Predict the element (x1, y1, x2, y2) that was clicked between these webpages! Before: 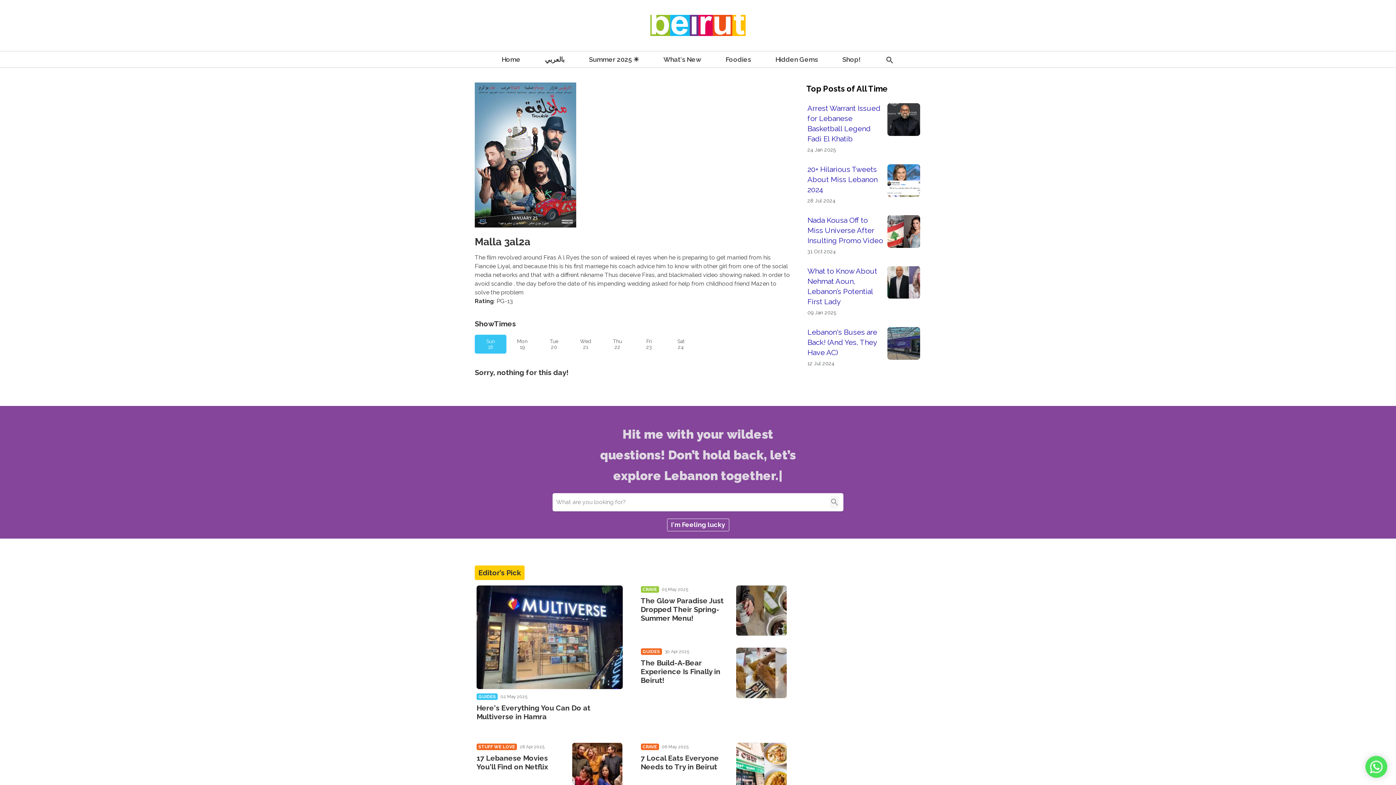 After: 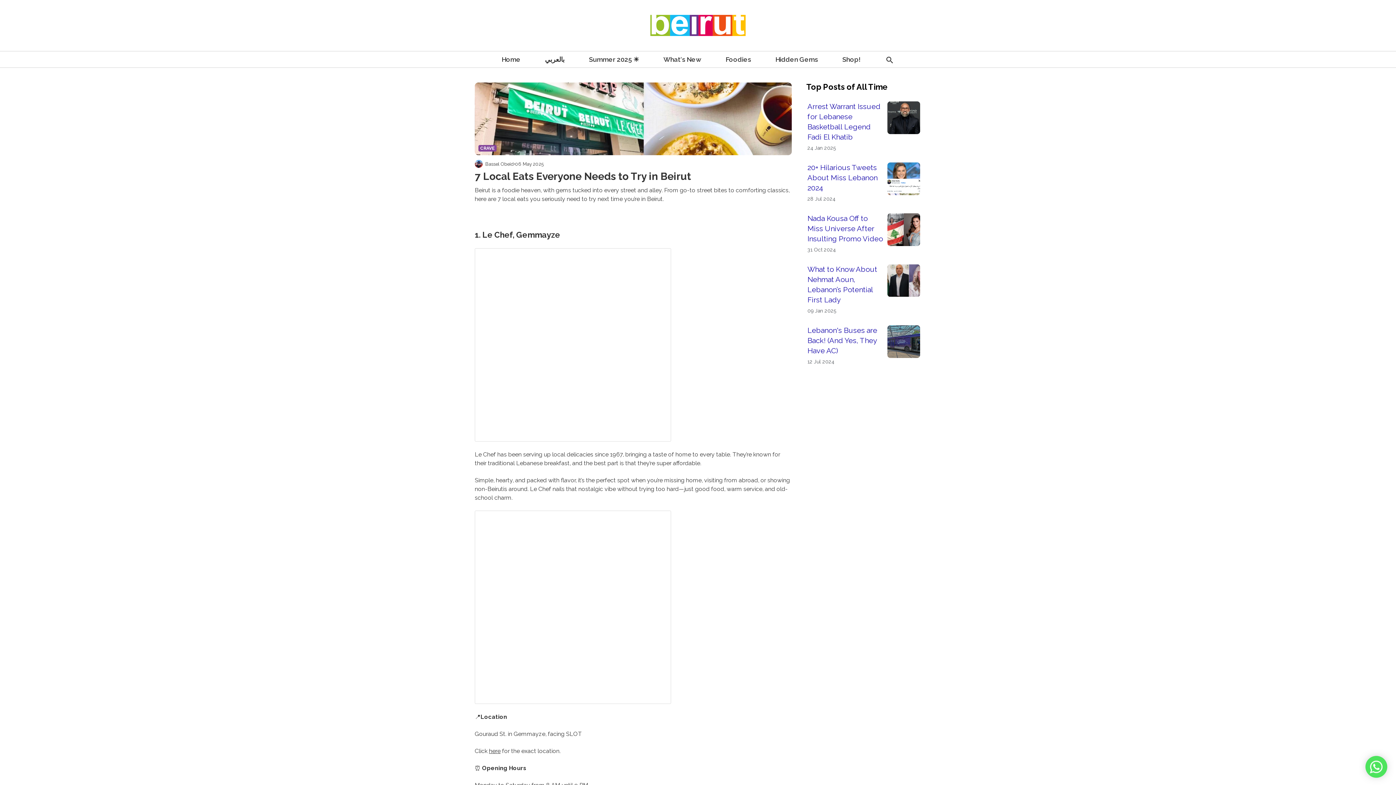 Action: bbox: (736, 743, 786, 793)